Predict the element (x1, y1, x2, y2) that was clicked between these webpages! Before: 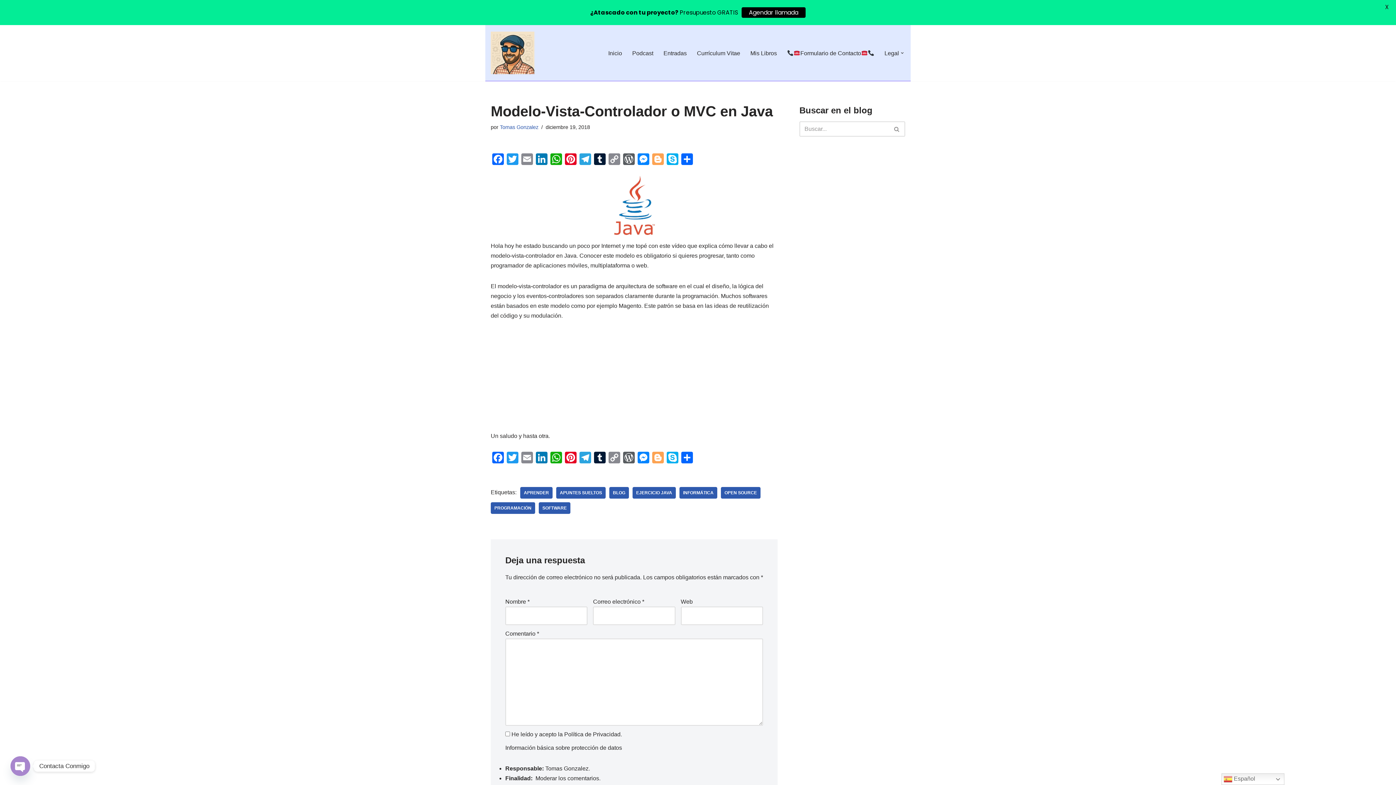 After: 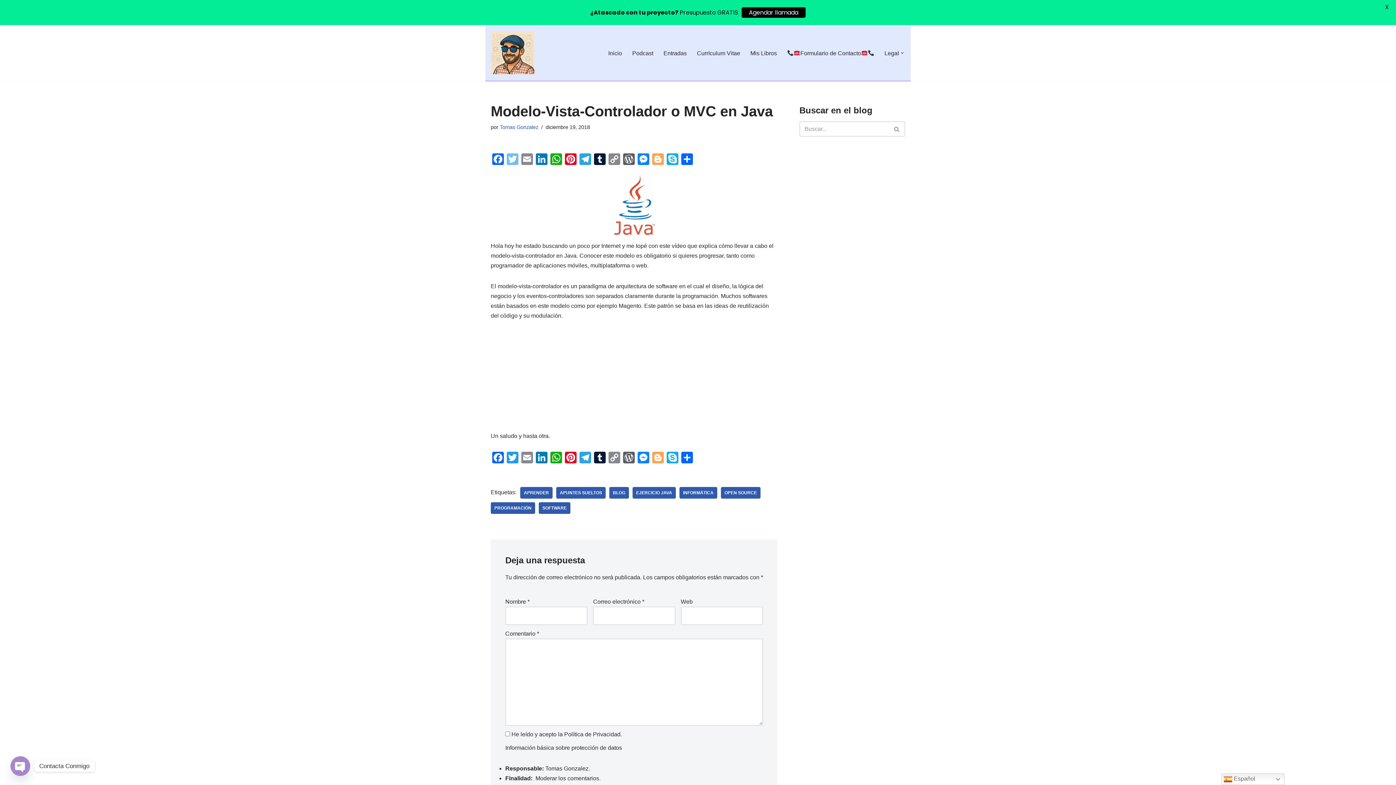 Action: label: Twitter bbox: (505, 153, 520, 166)